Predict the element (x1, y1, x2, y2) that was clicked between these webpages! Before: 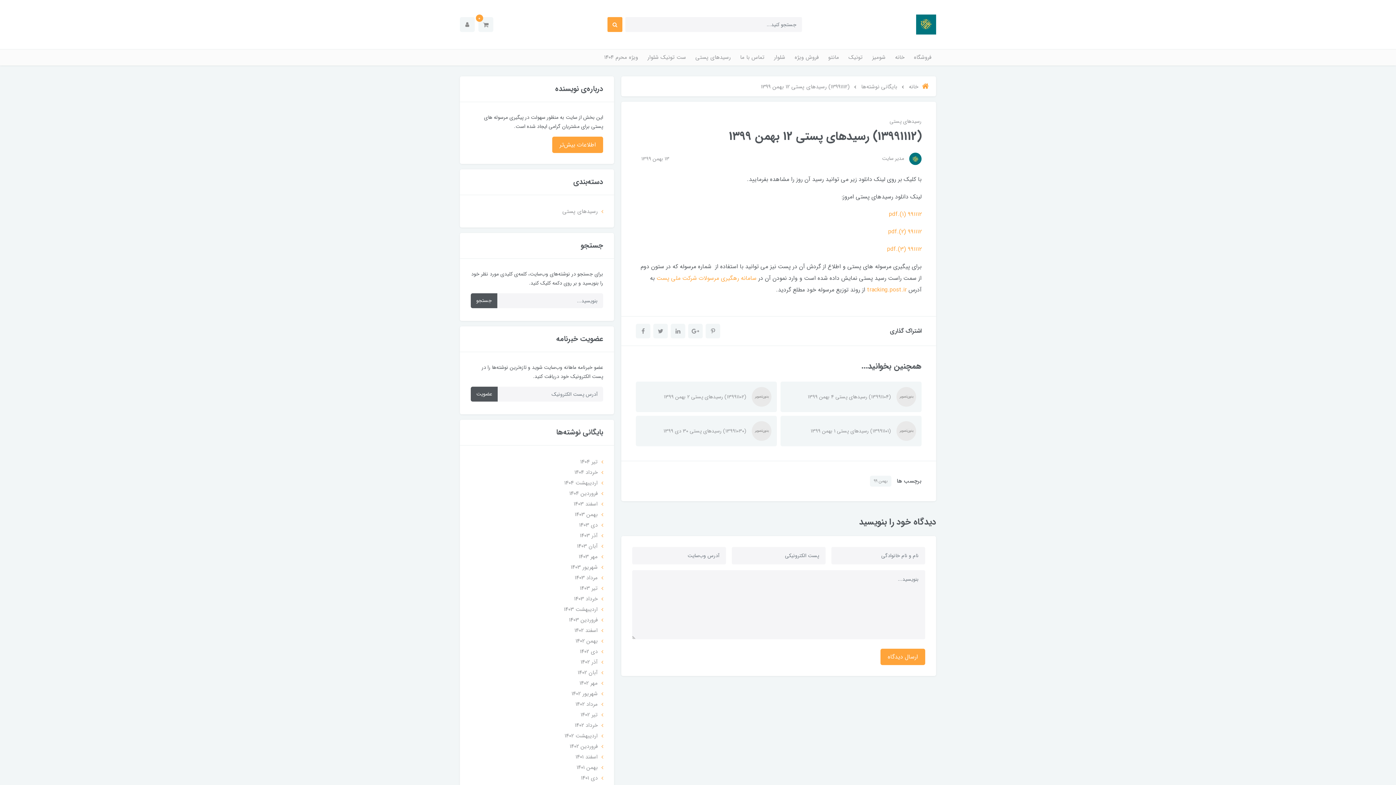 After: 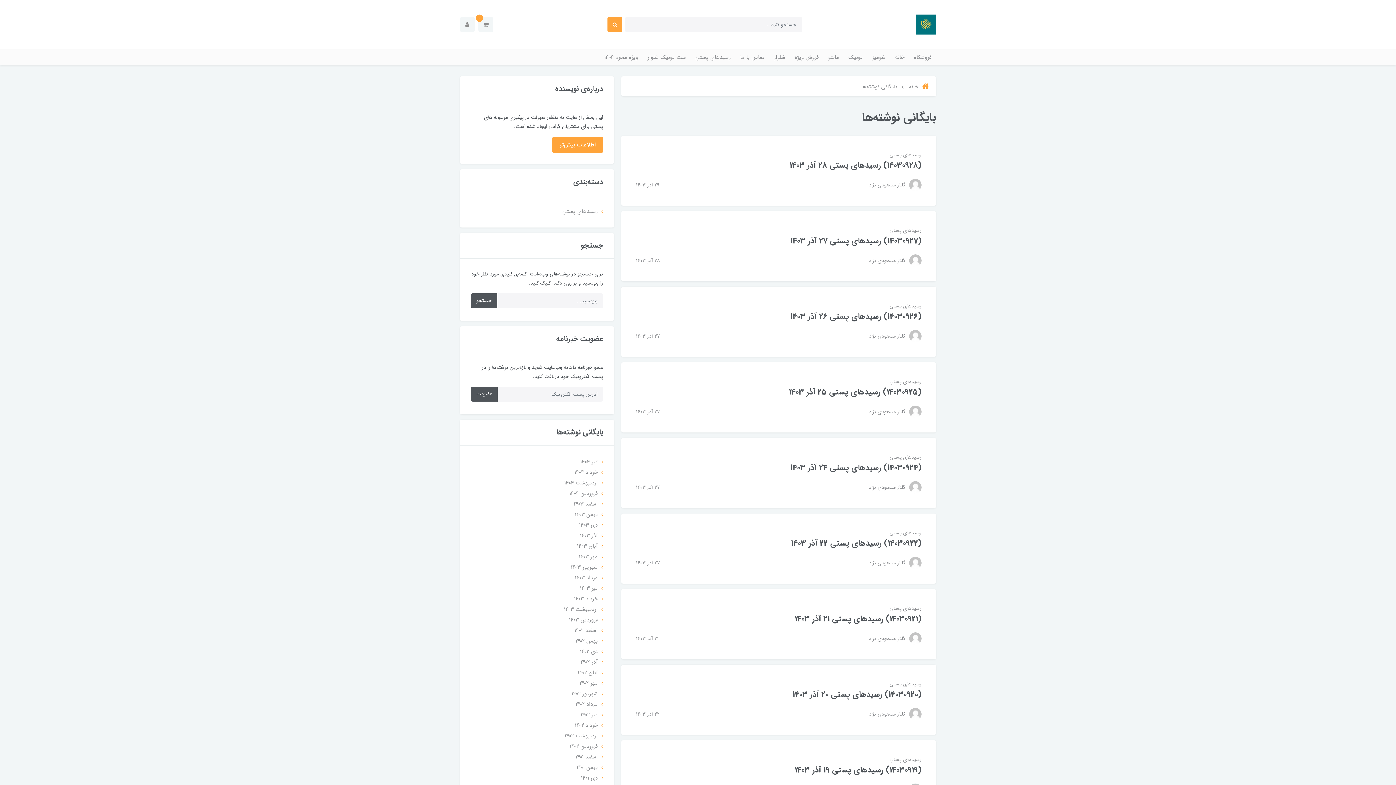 Action: label: آذر 1403 bbox: (580, 531, 597, 540)